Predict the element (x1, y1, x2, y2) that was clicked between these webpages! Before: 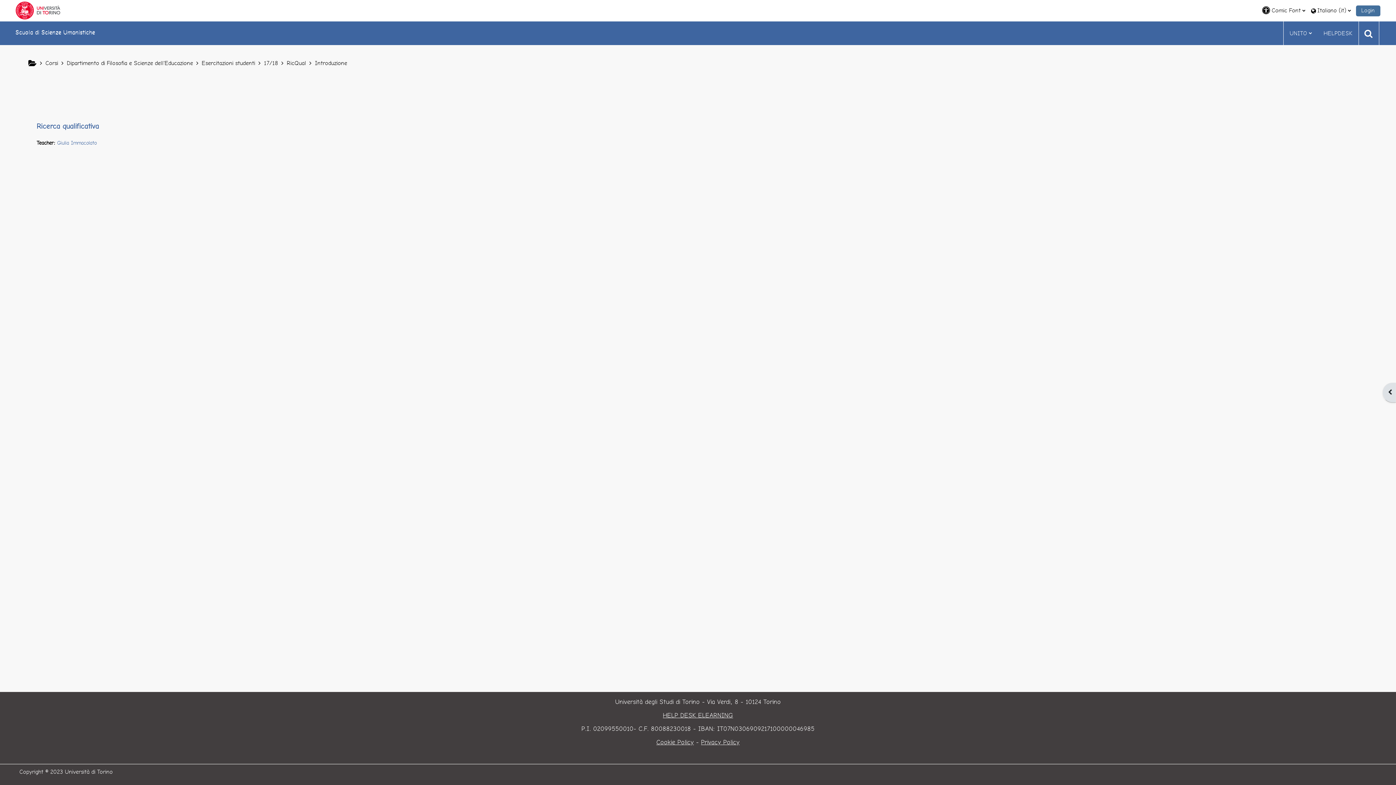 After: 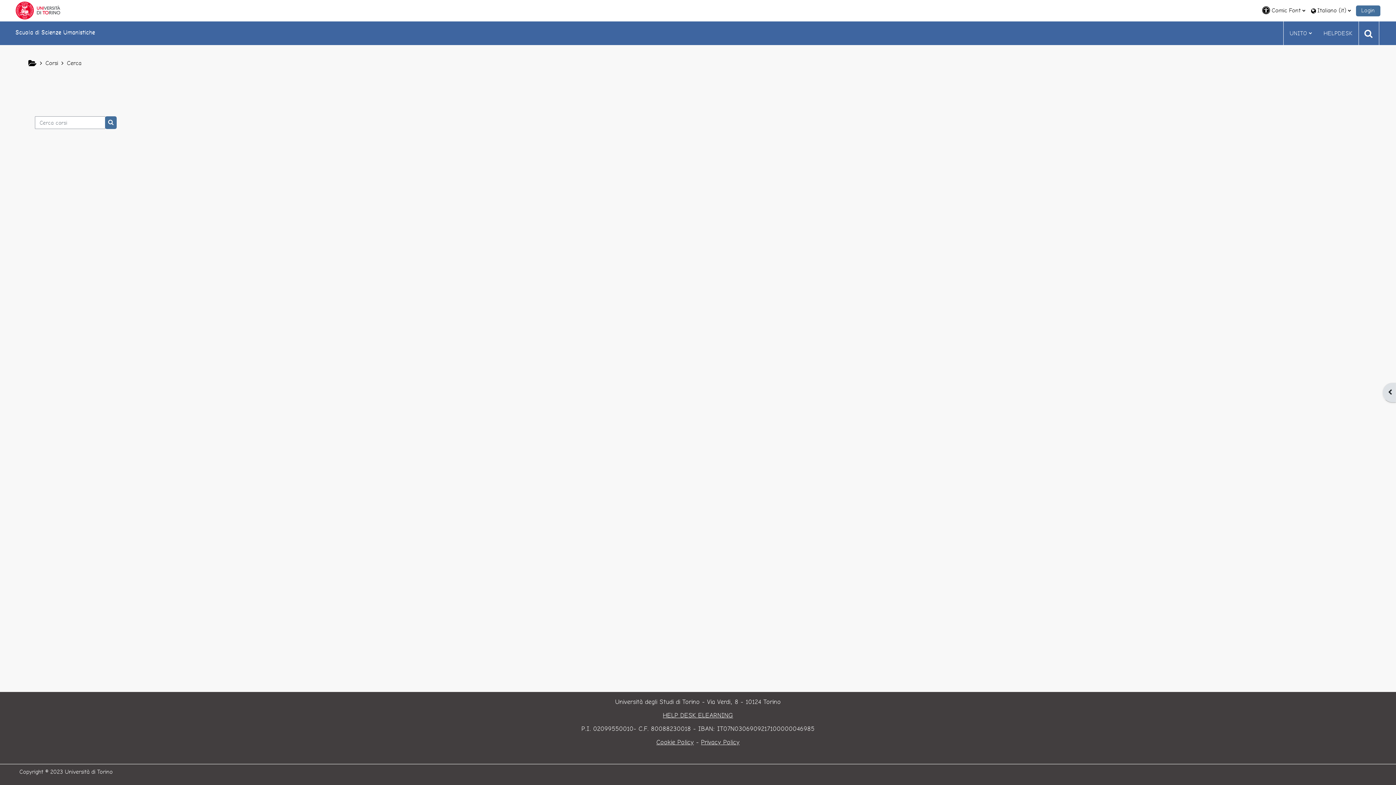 Action: bbox: (1359, 22, 1379, 44)